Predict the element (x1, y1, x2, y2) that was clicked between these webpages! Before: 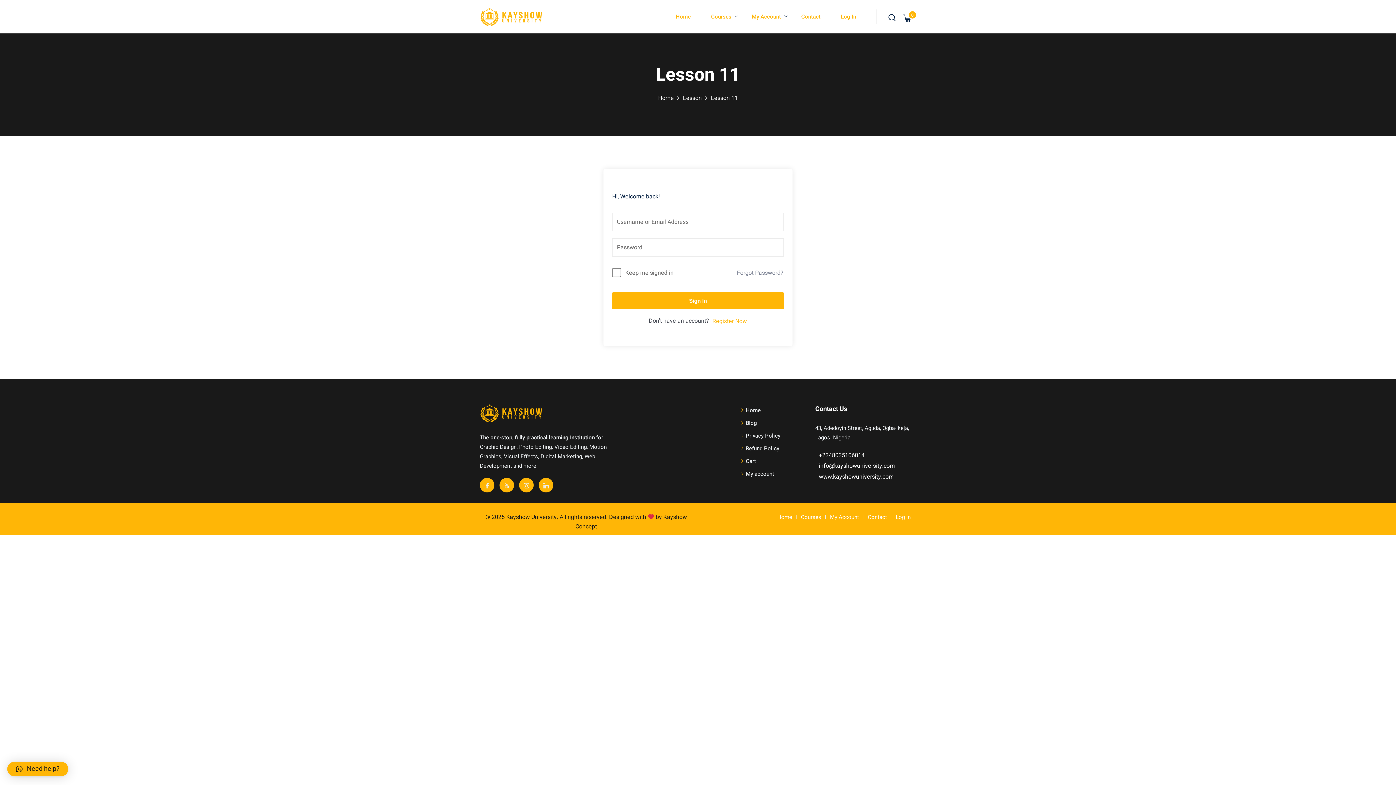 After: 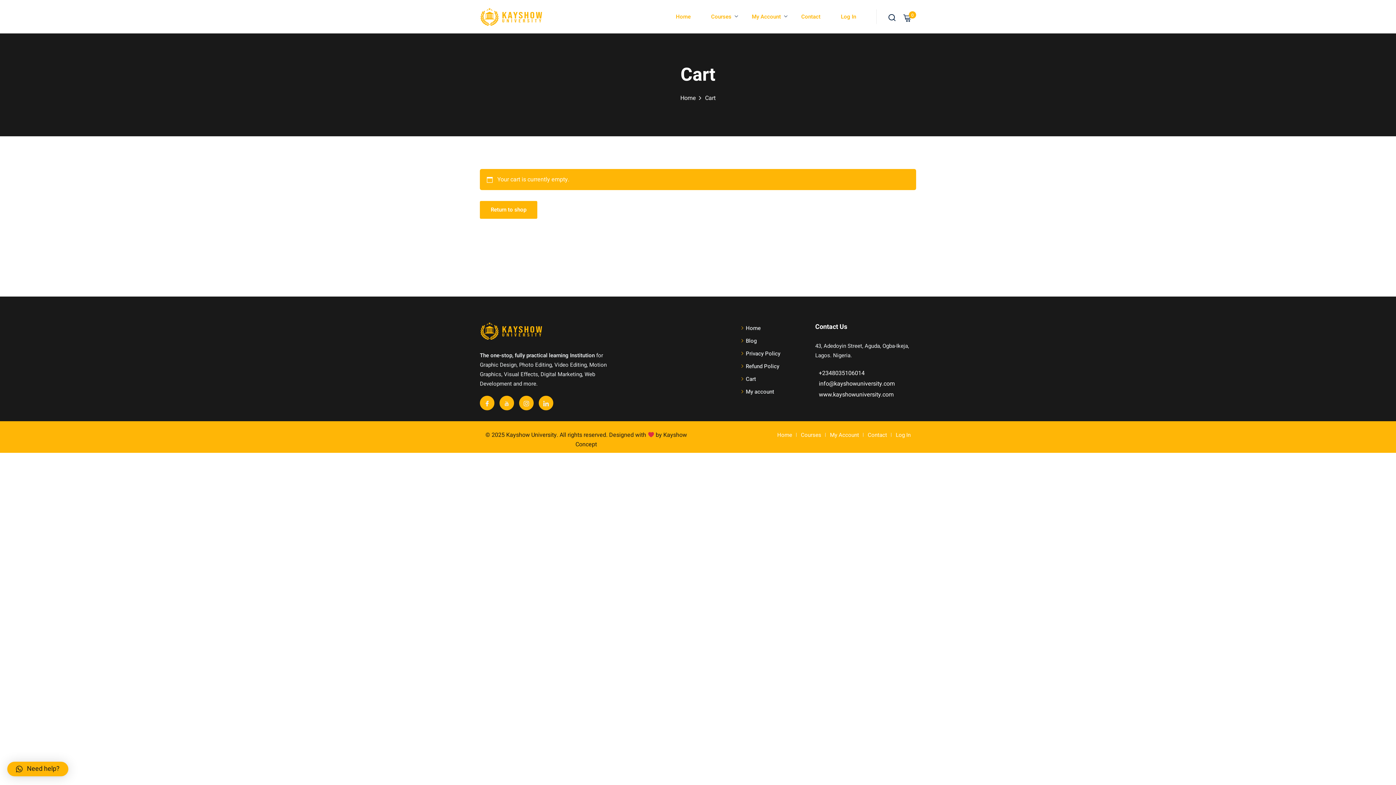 Action: label: Cart bbox: (746, 457, 756, 465)